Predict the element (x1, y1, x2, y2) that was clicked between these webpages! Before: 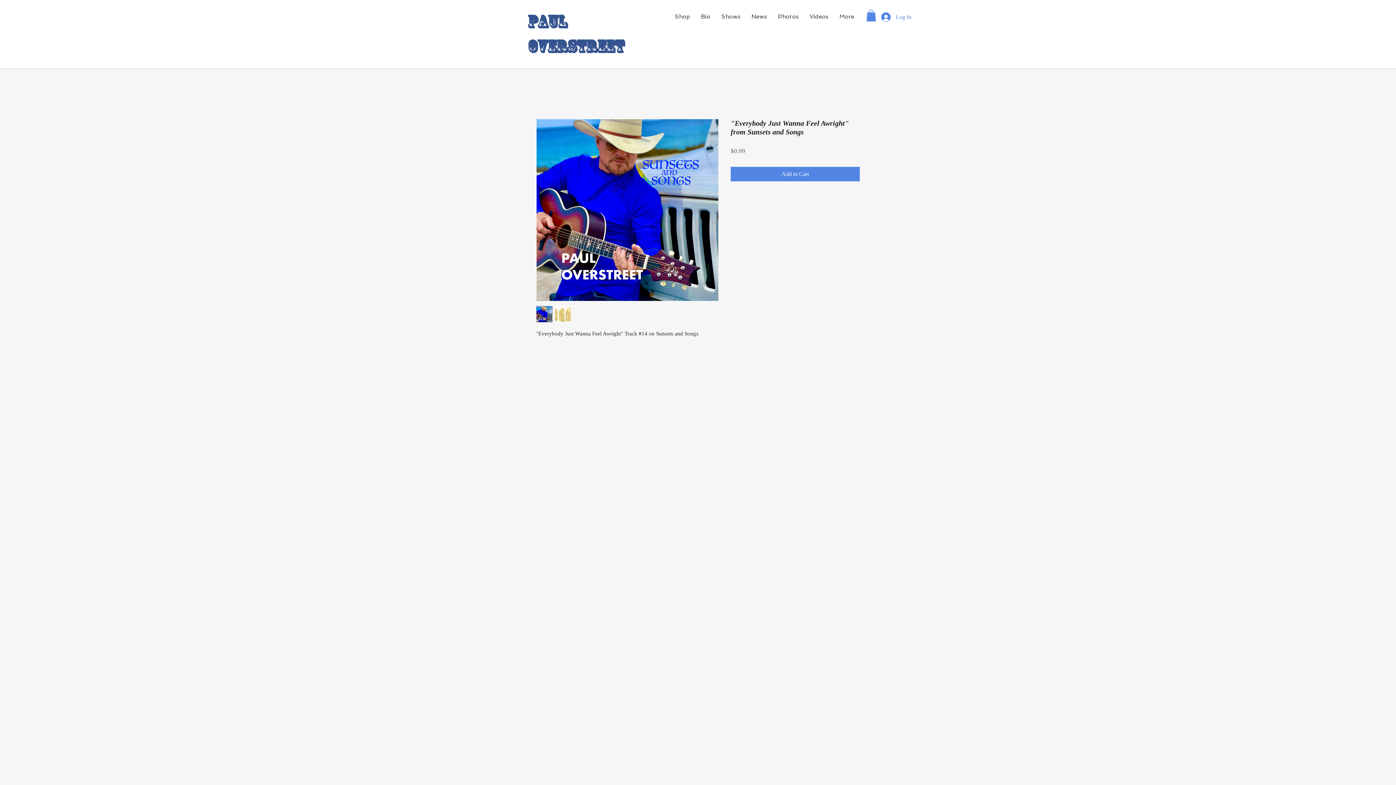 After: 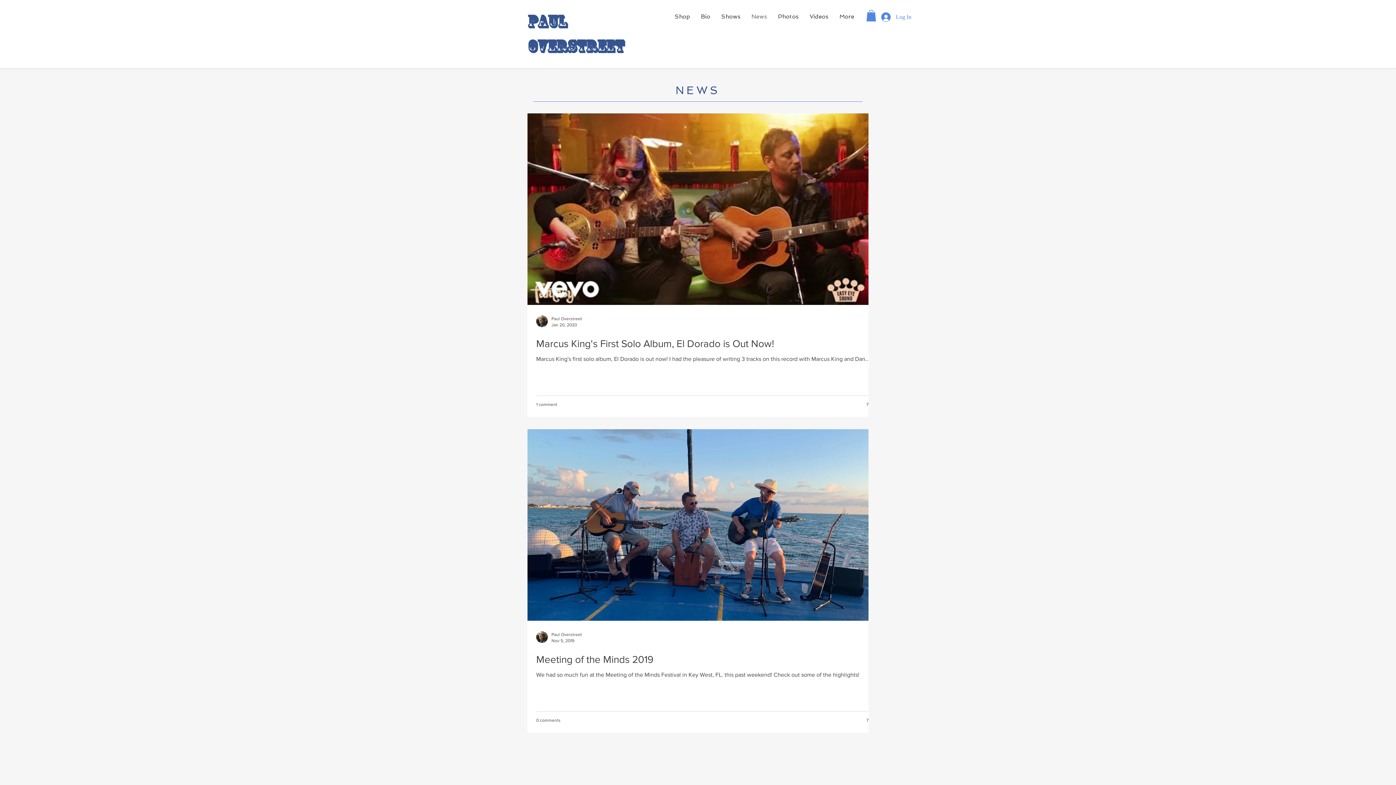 Action: bbox: (746, 12, 772, 21) label: News